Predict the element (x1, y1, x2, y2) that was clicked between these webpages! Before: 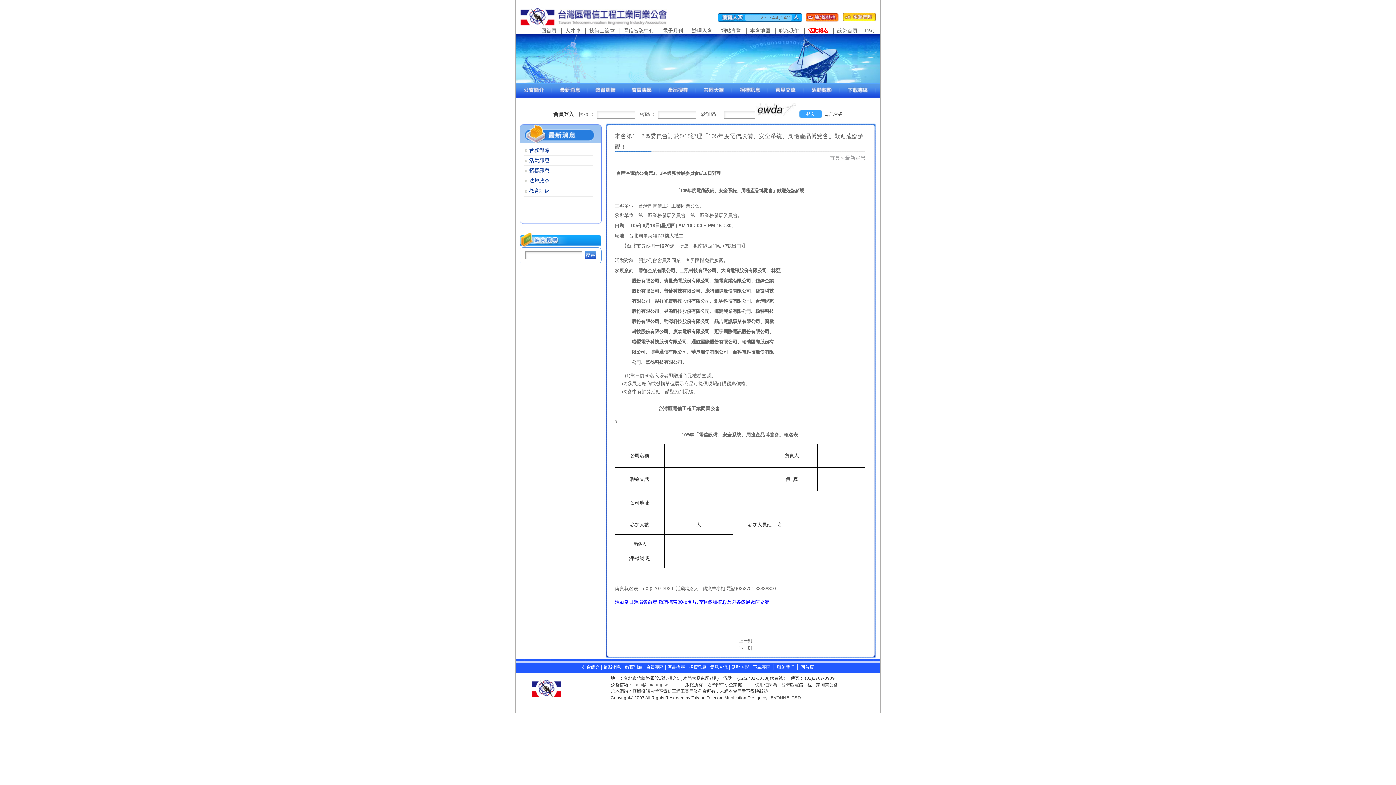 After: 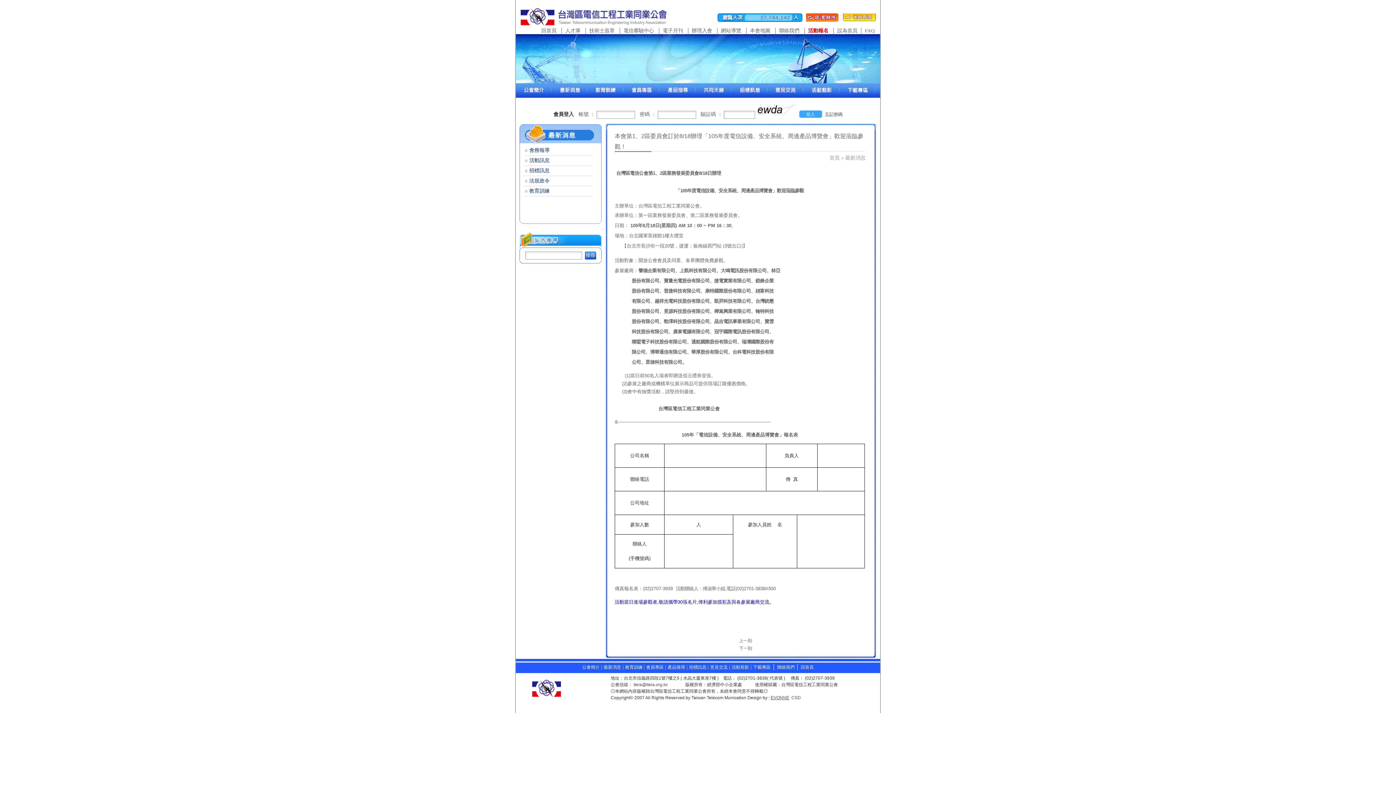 Action: label: EVONNE bbox: (770, 695, 789, 700)